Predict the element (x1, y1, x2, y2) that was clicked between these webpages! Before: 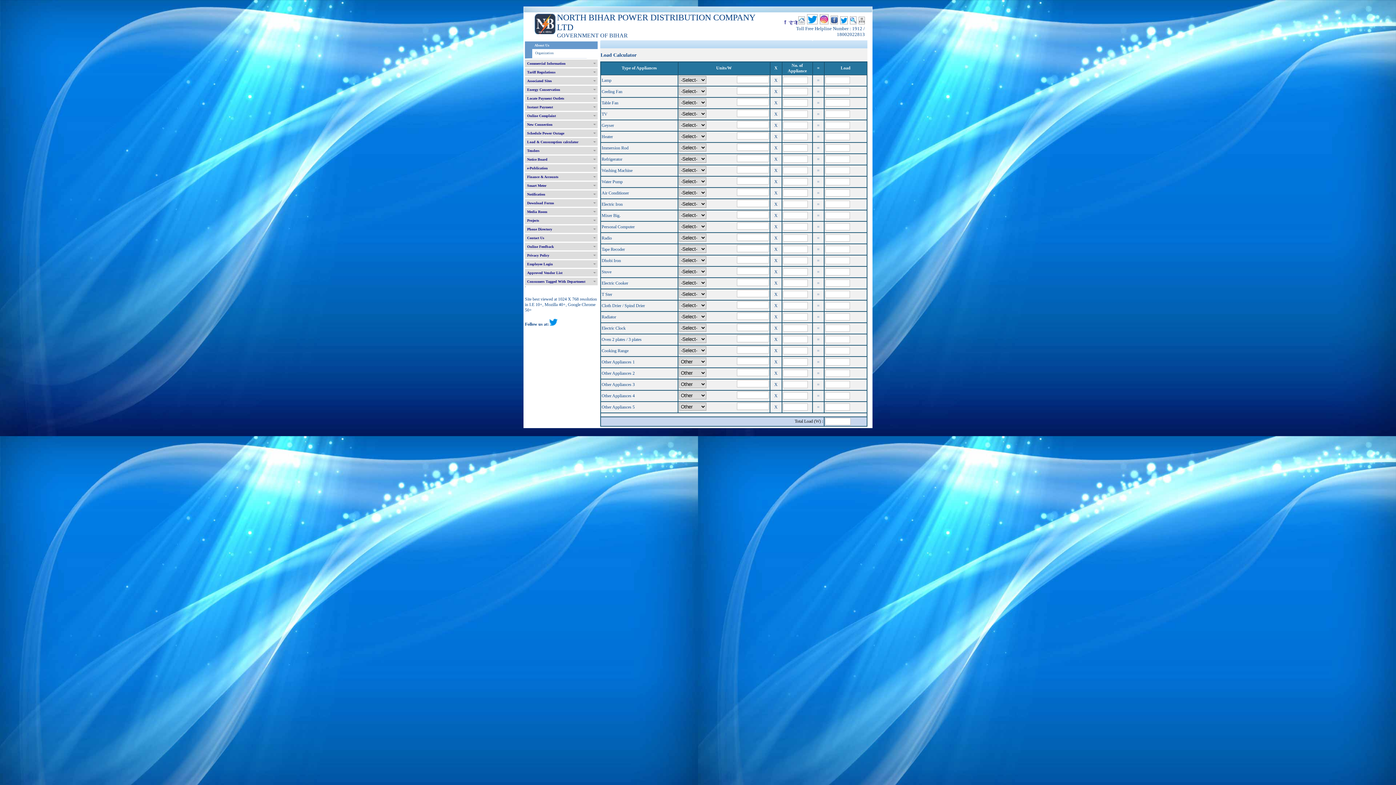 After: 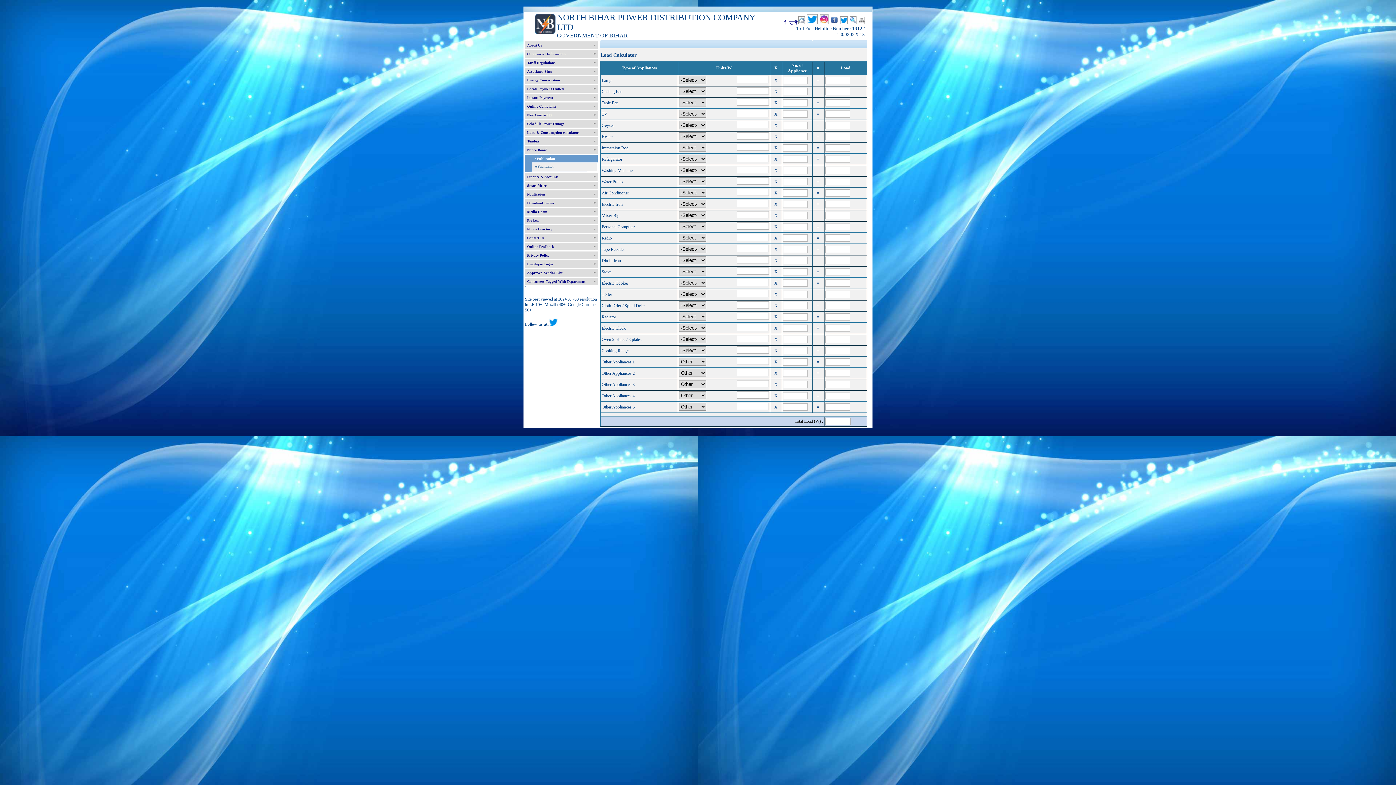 Action: label: e-Publication bbox: (525, 164, 597, 172)